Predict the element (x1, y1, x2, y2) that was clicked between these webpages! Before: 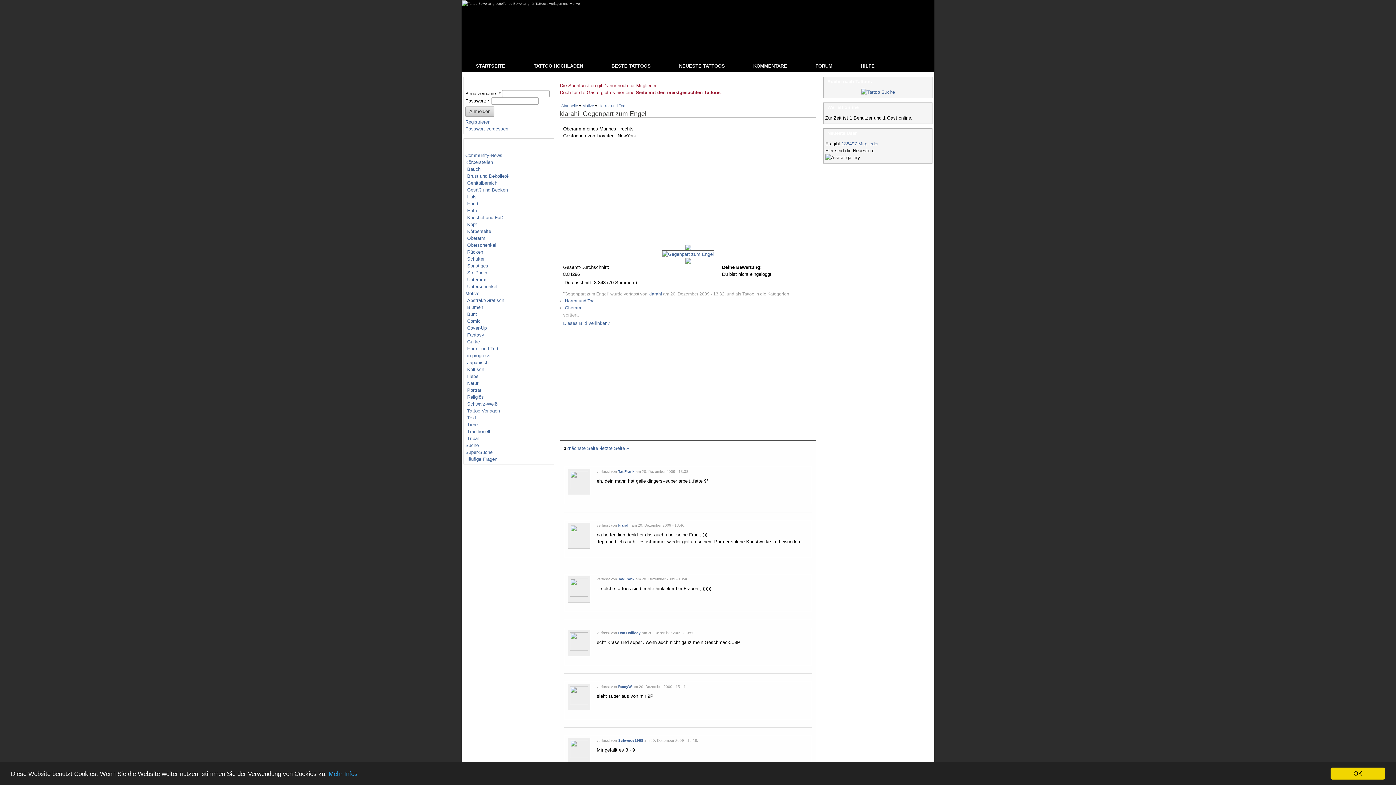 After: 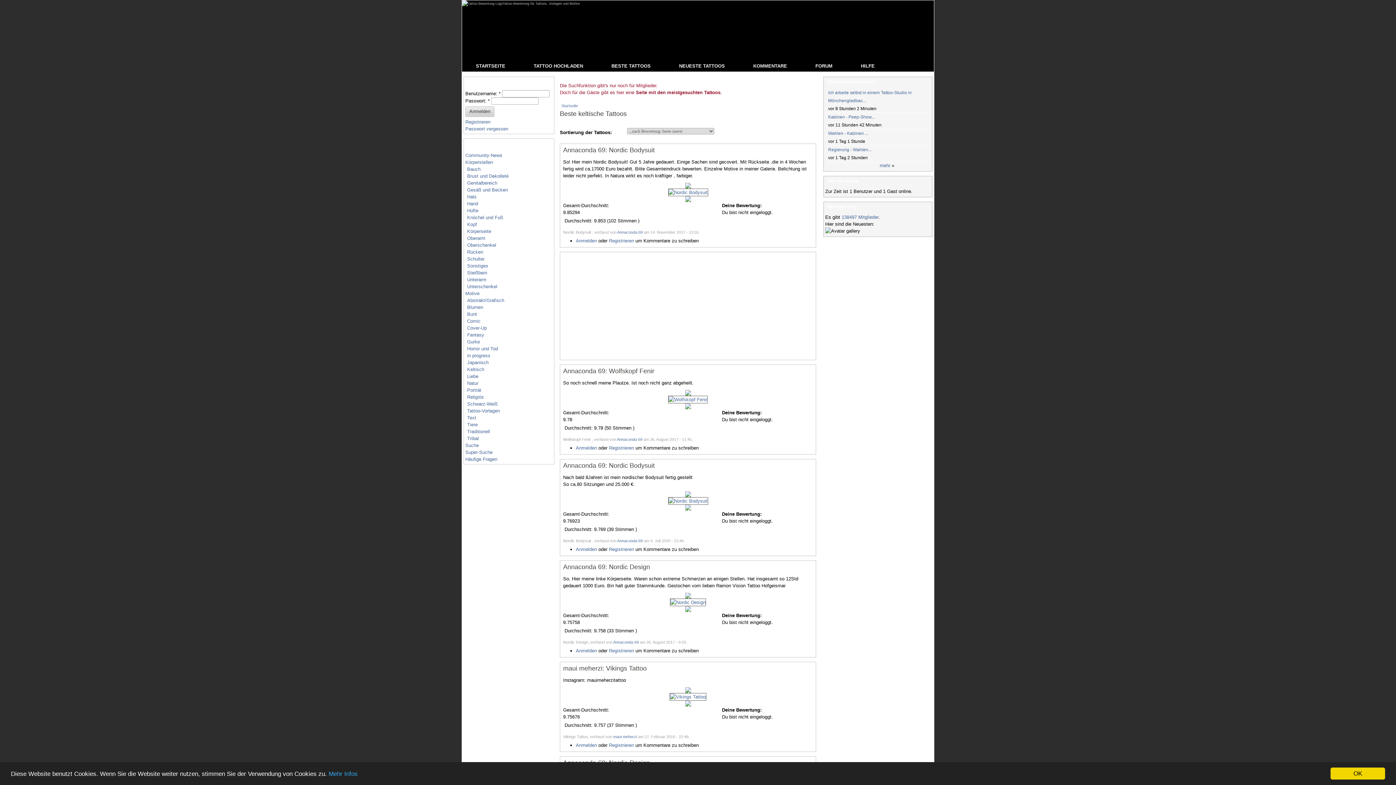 Action: label: Keltisch bbox: (467, 366, 484, 372)